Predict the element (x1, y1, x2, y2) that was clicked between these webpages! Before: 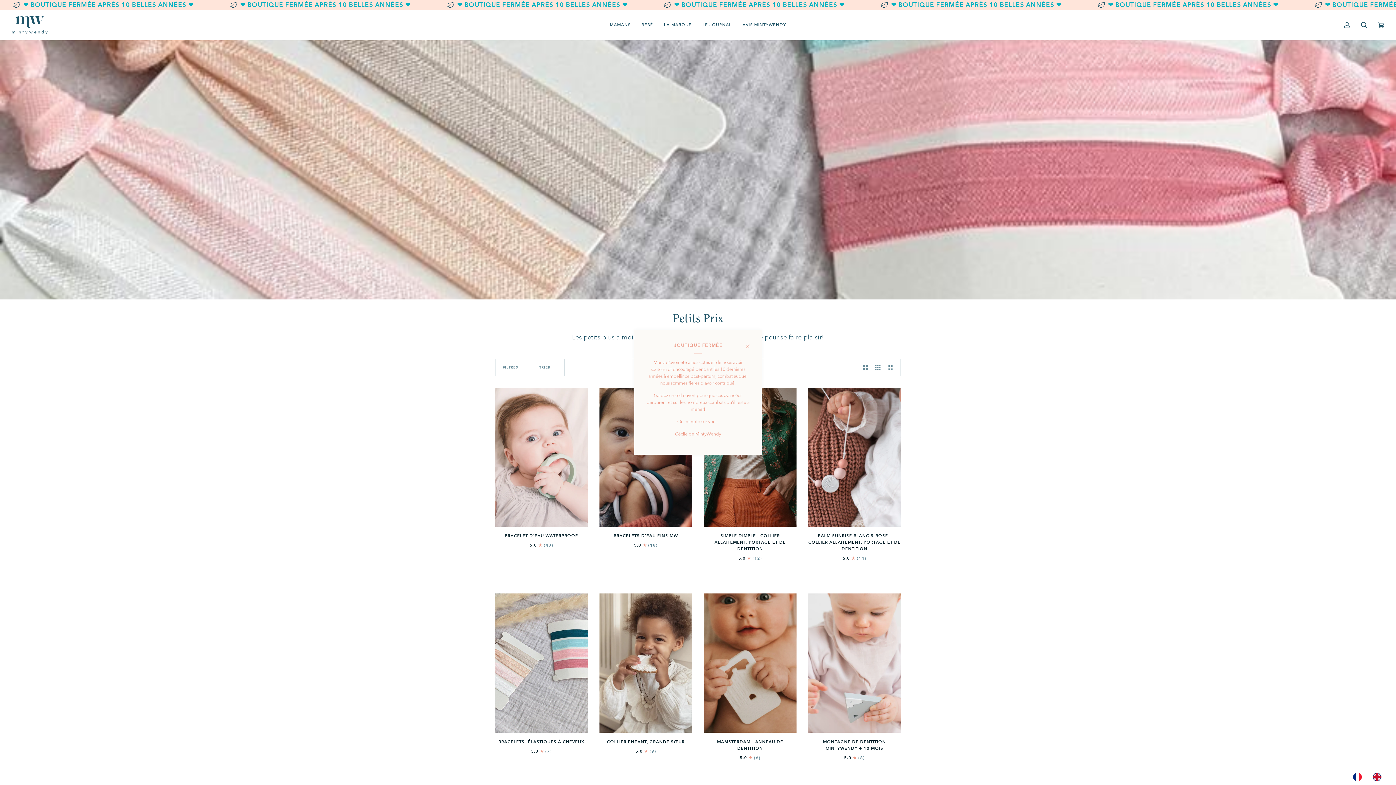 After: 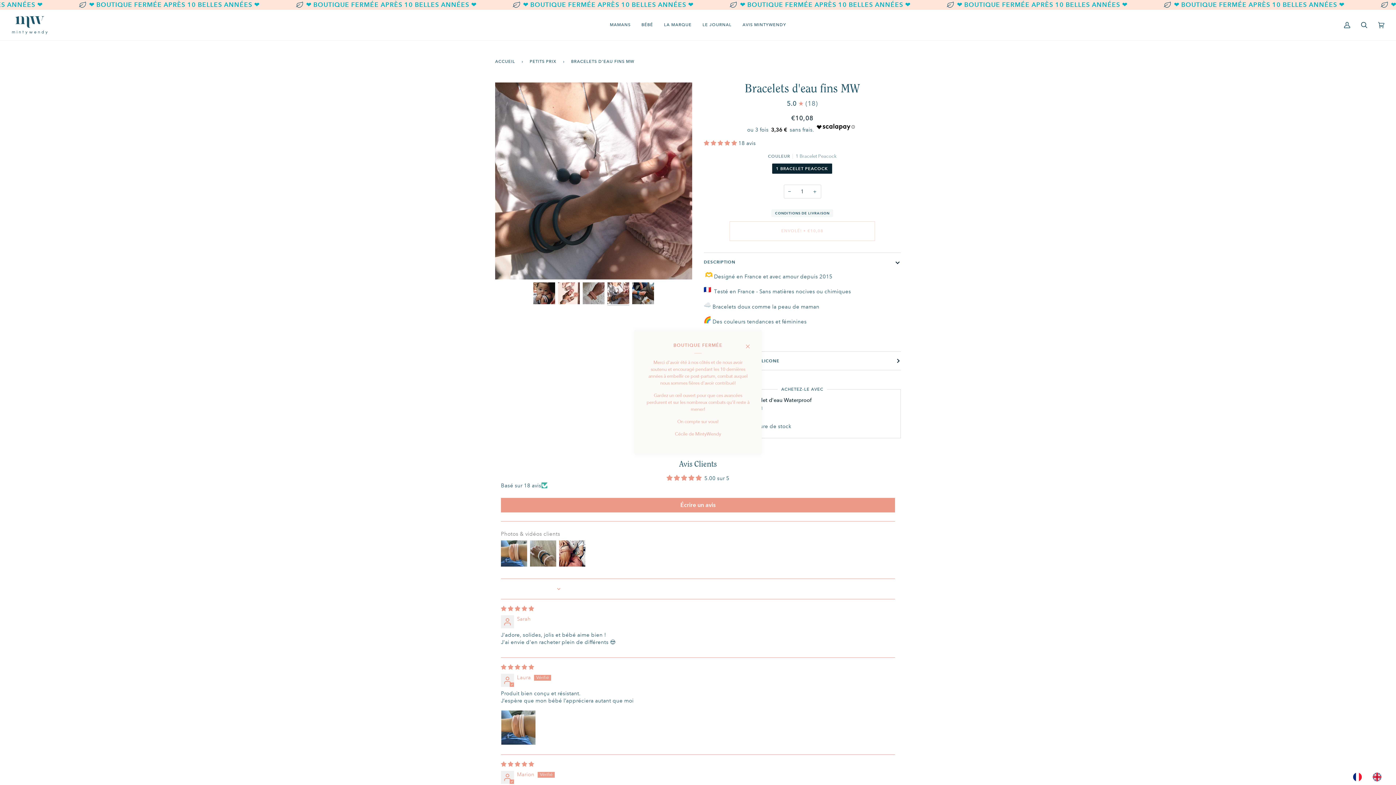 Action: bbox: (599, 529, 692, 564) label: BRACELETS D'EAU FINS MW

5.0
(18)
€10,08
Envolé!